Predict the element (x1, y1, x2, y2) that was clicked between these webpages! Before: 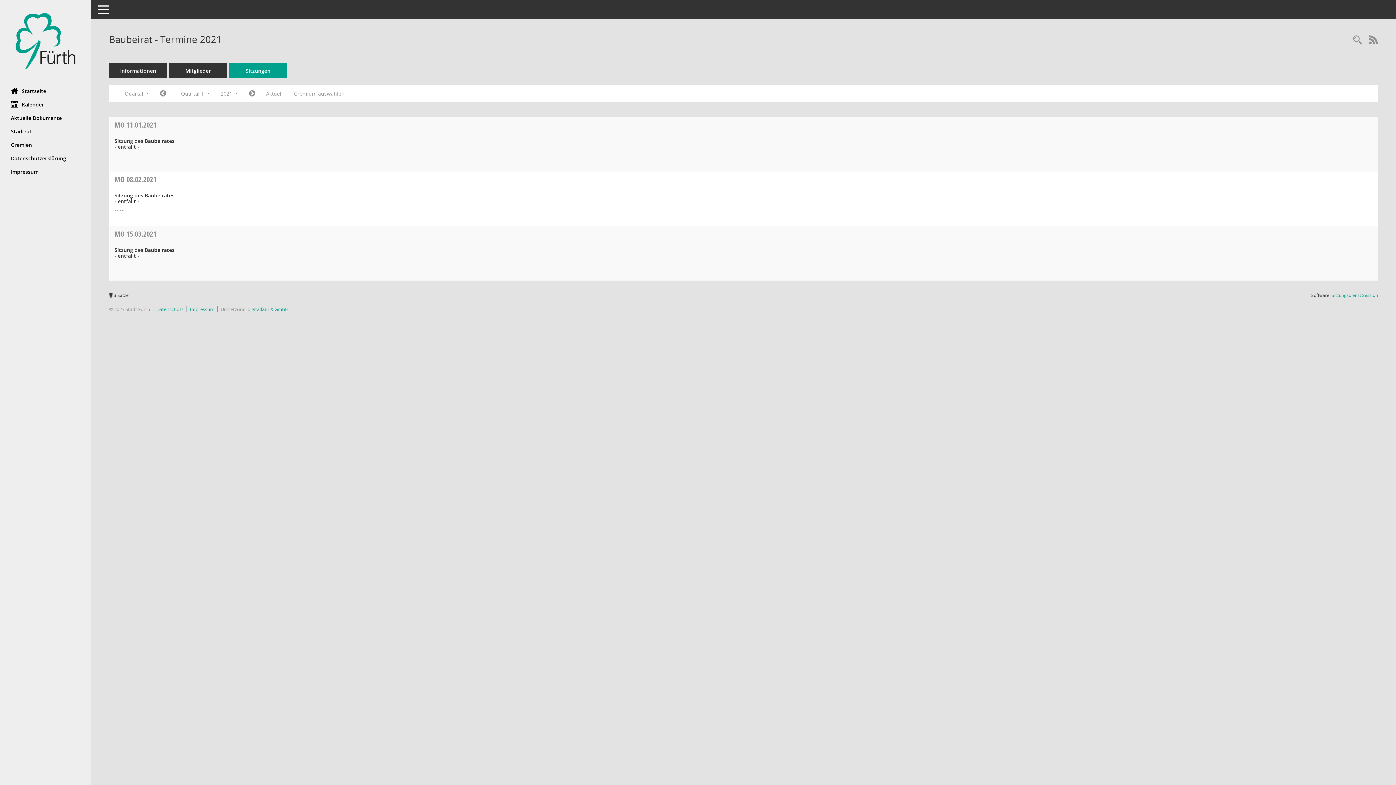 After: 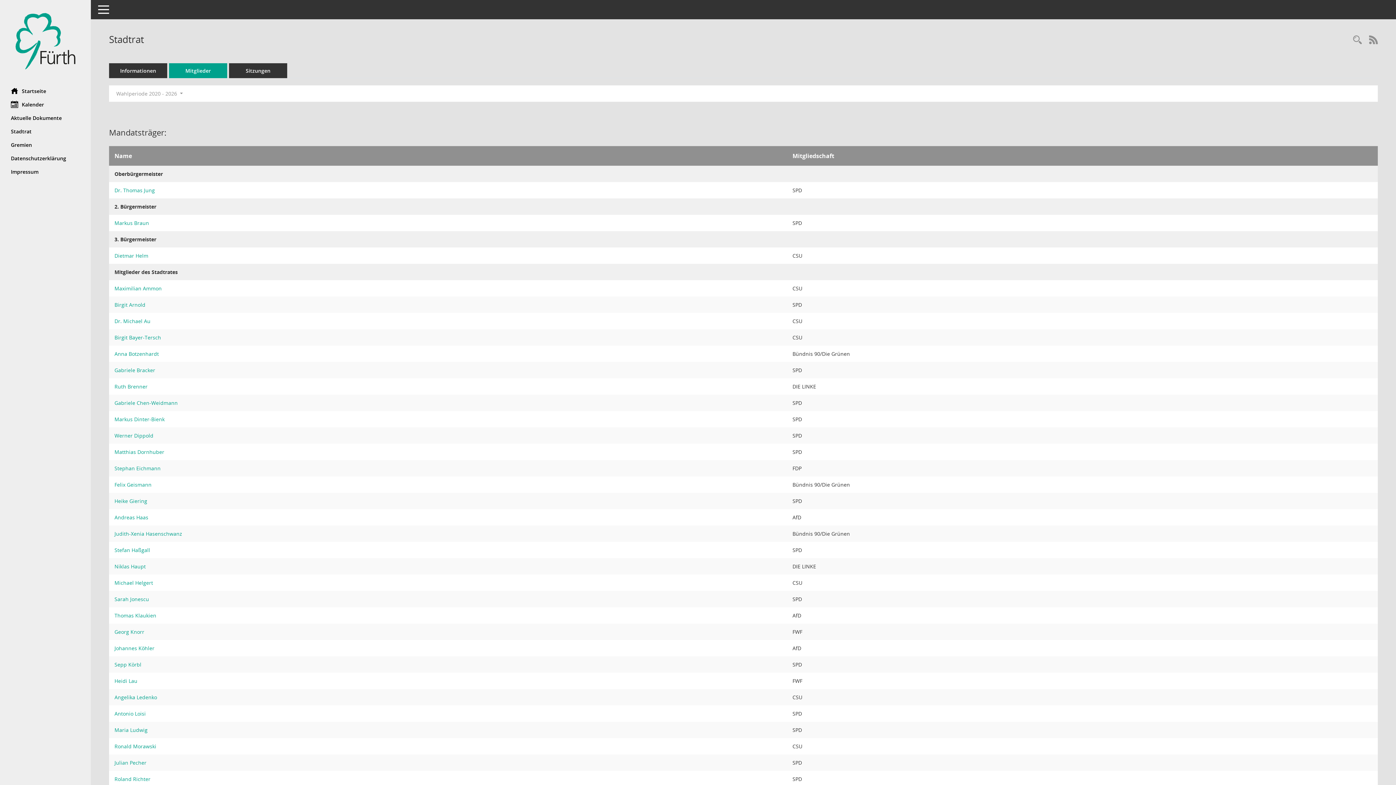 Action: bbox: (0, 124, 90, 138) label: Diese Seite zeigt Details zu einem Gremium an. Neben allgemeinen Informationen sehen Sie, welche Mitglieder dem Gremium zugeordnet sind. Sie erhalten u.a. die Möglichkeit, die Sitzungen und Beschlüsse des Gremiums abzurufen.